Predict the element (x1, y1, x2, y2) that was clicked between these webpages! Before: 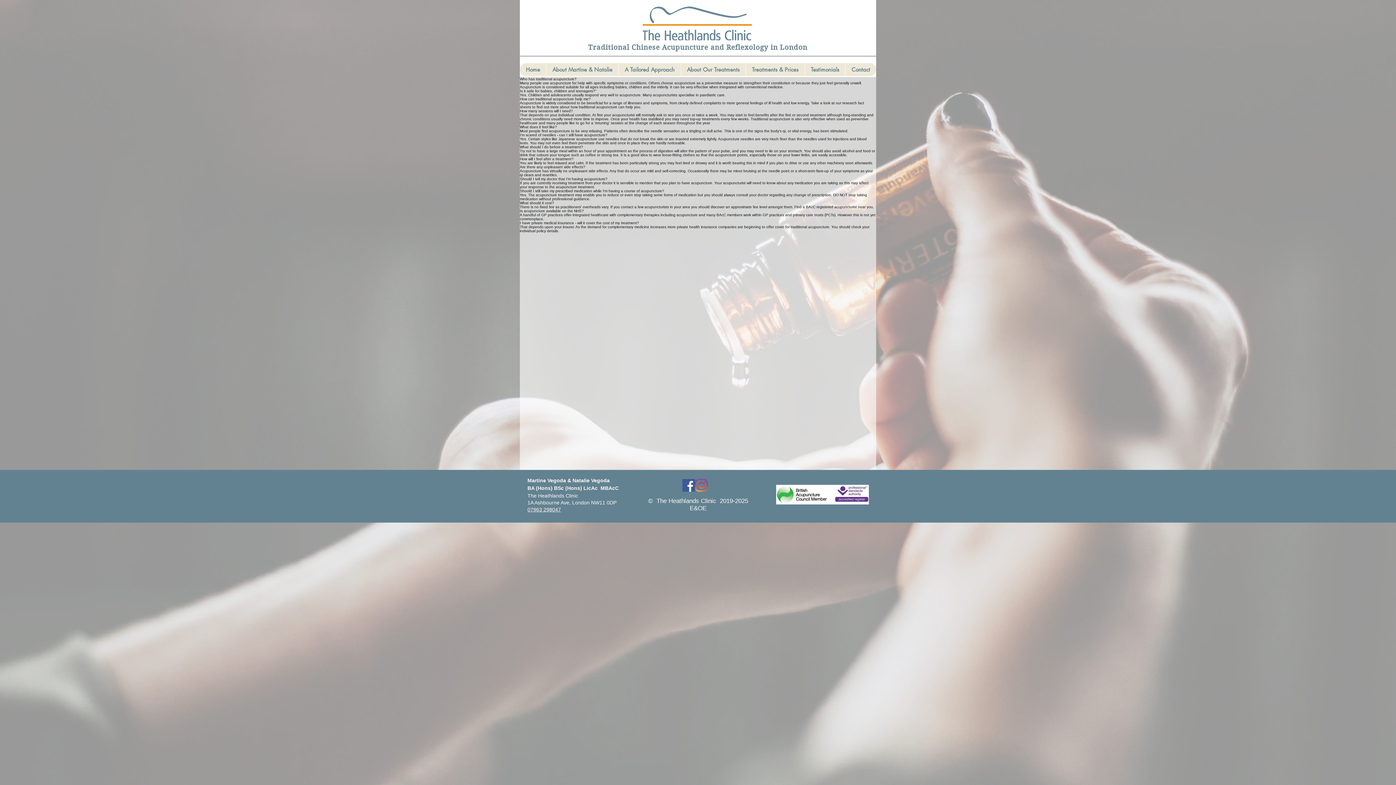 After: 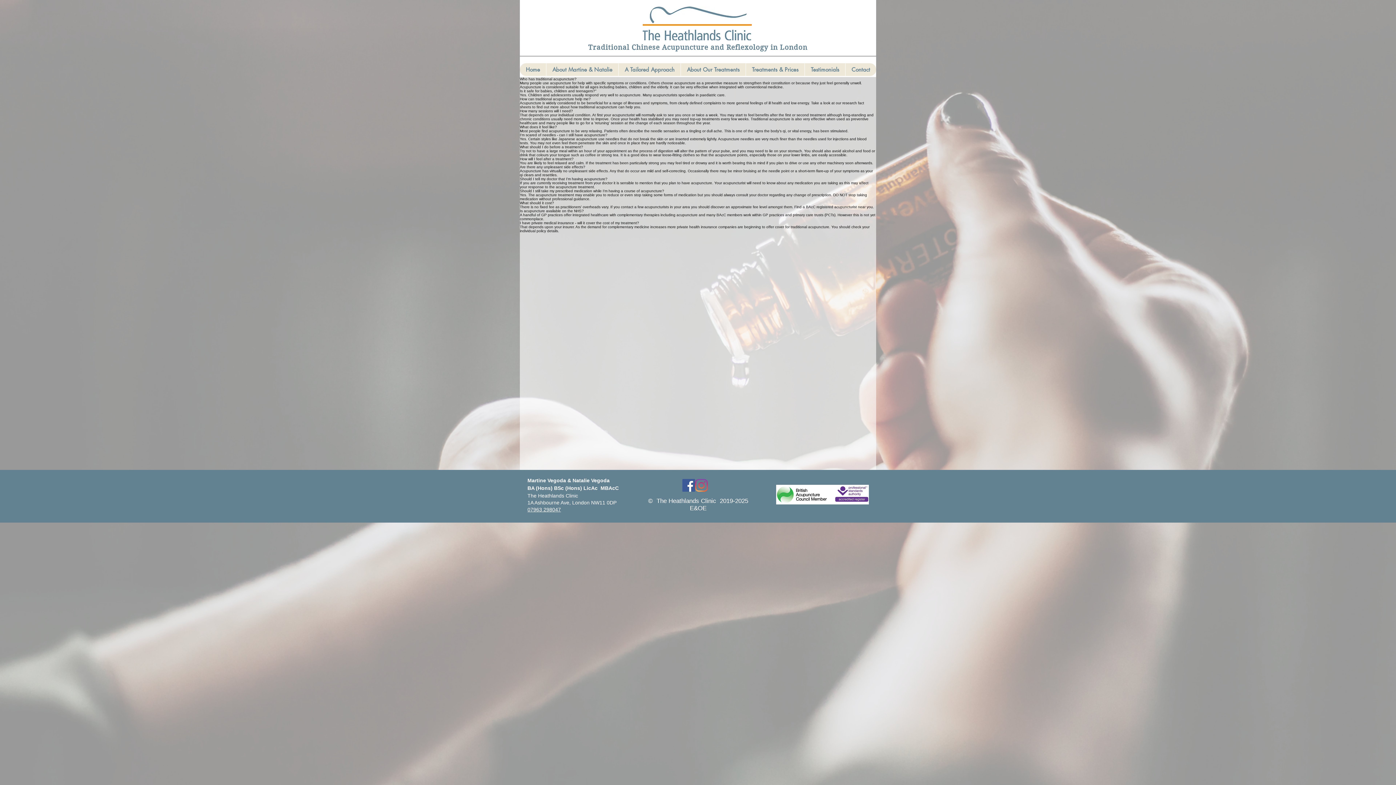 Action: bbox: (527, 506, 561, 512) label: 07963 298047